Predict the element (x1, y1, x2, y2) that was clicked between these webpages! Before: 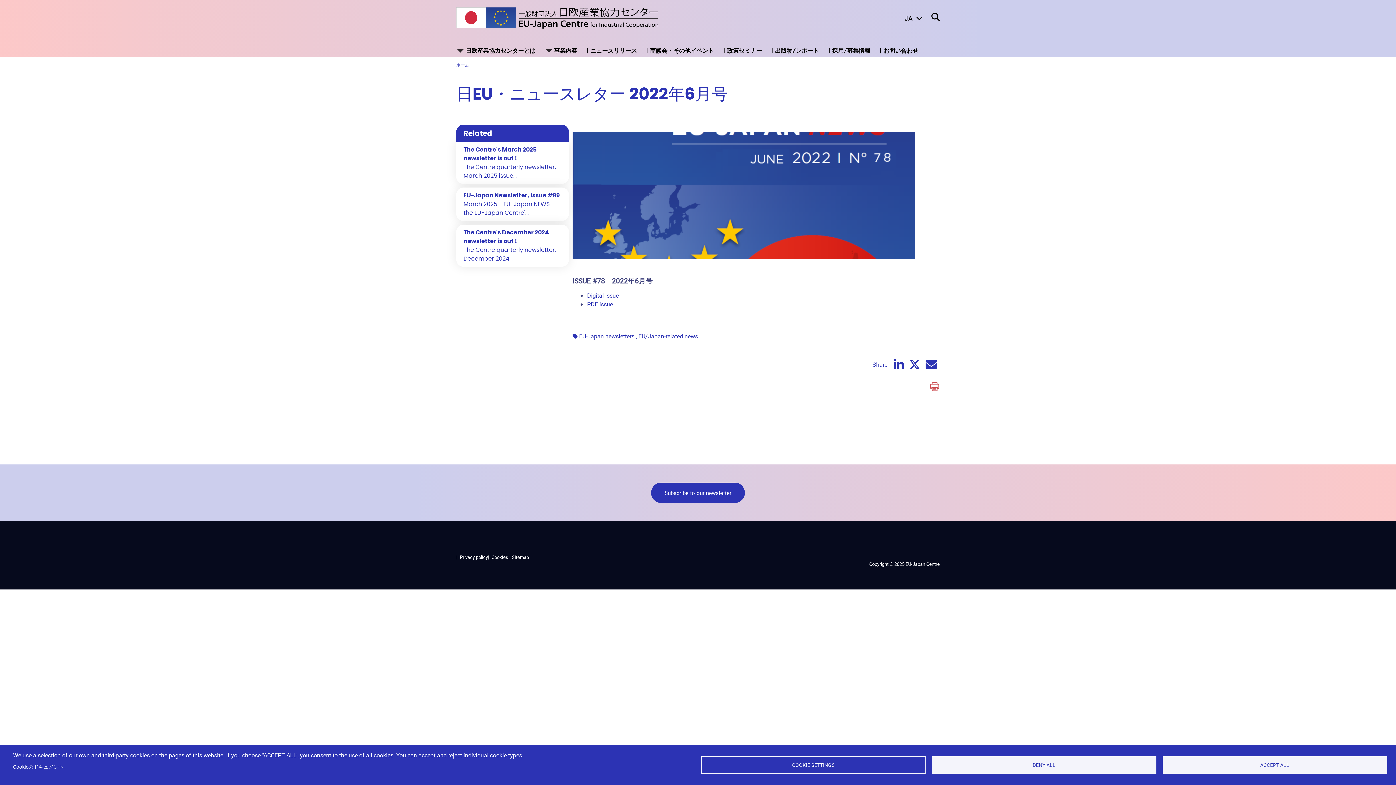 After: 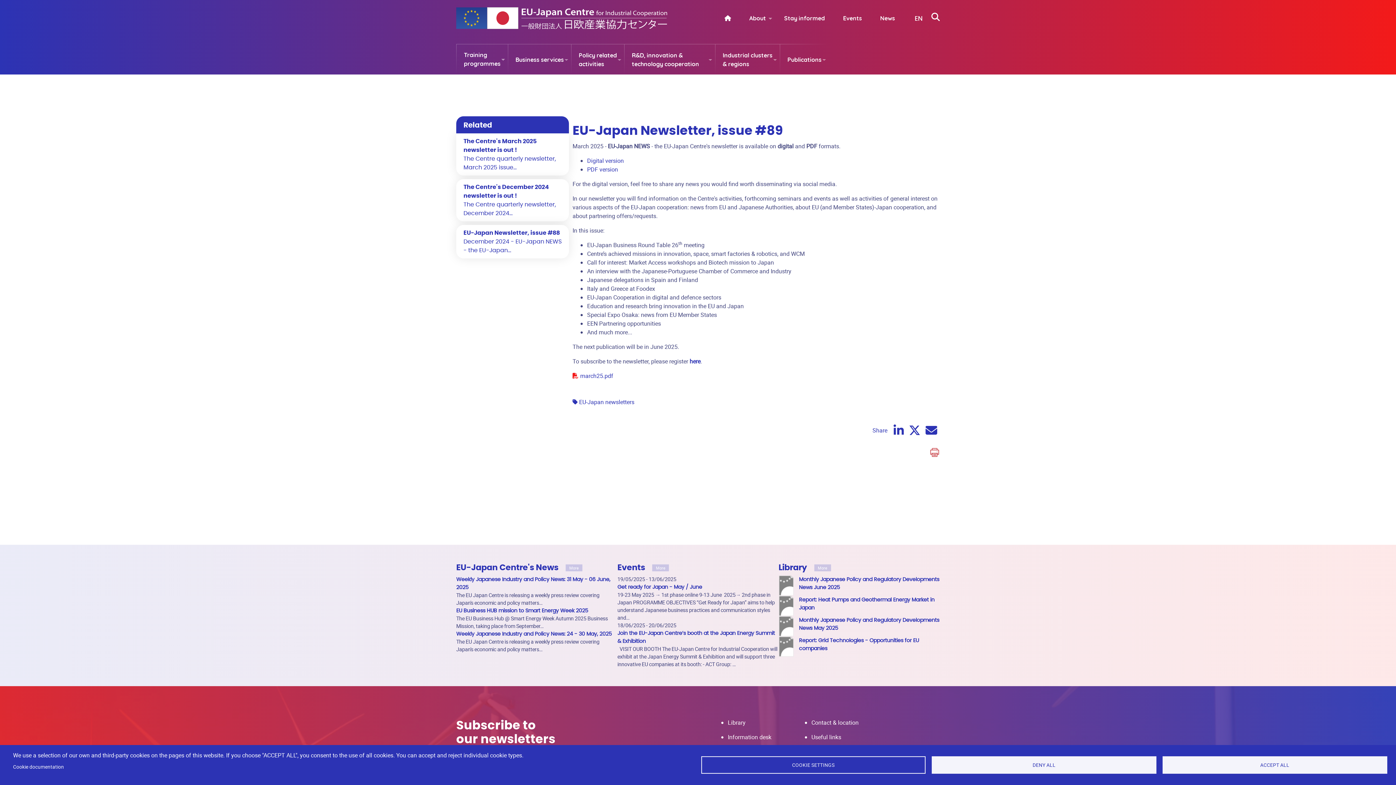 Action: bbox: (463, 192, 560, 198) label: EU-Japan Newsletter, issue #89